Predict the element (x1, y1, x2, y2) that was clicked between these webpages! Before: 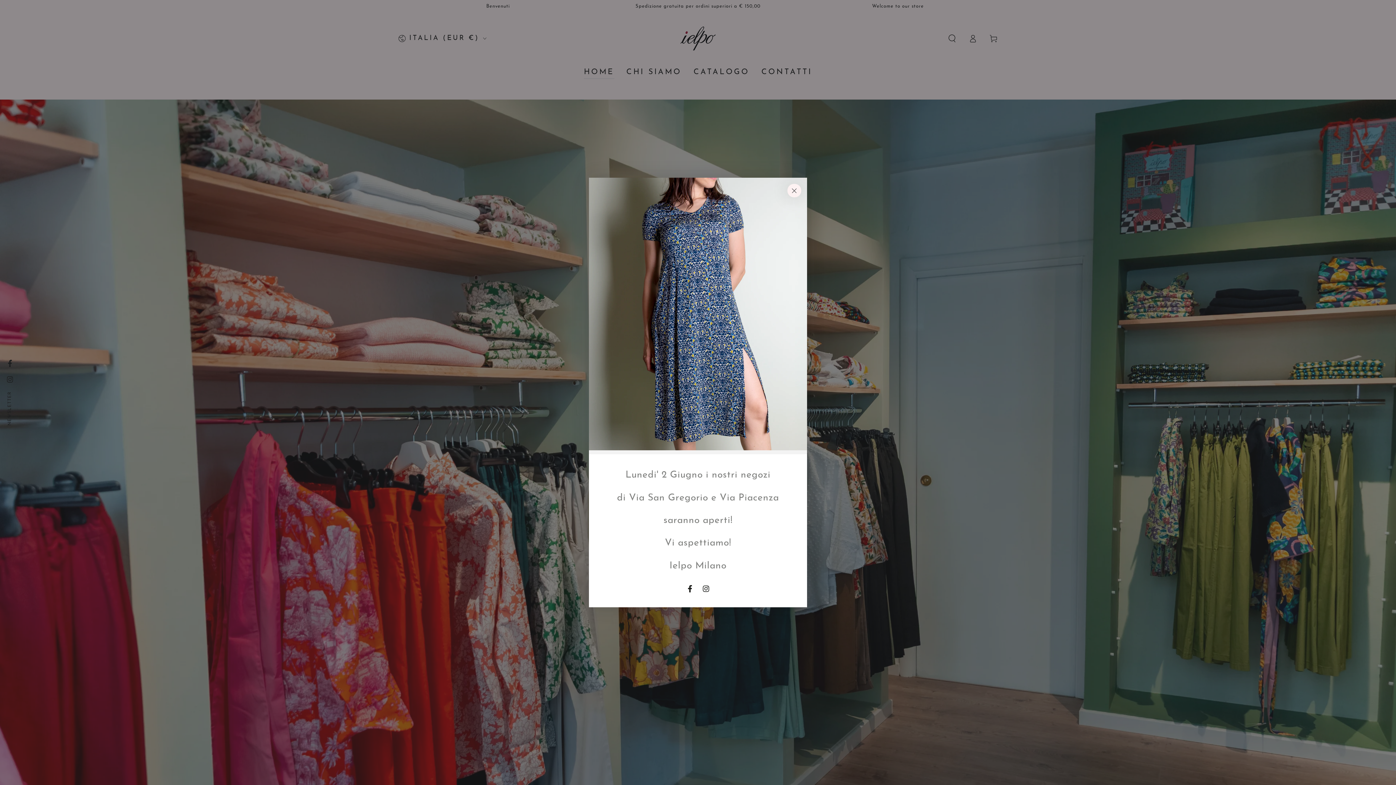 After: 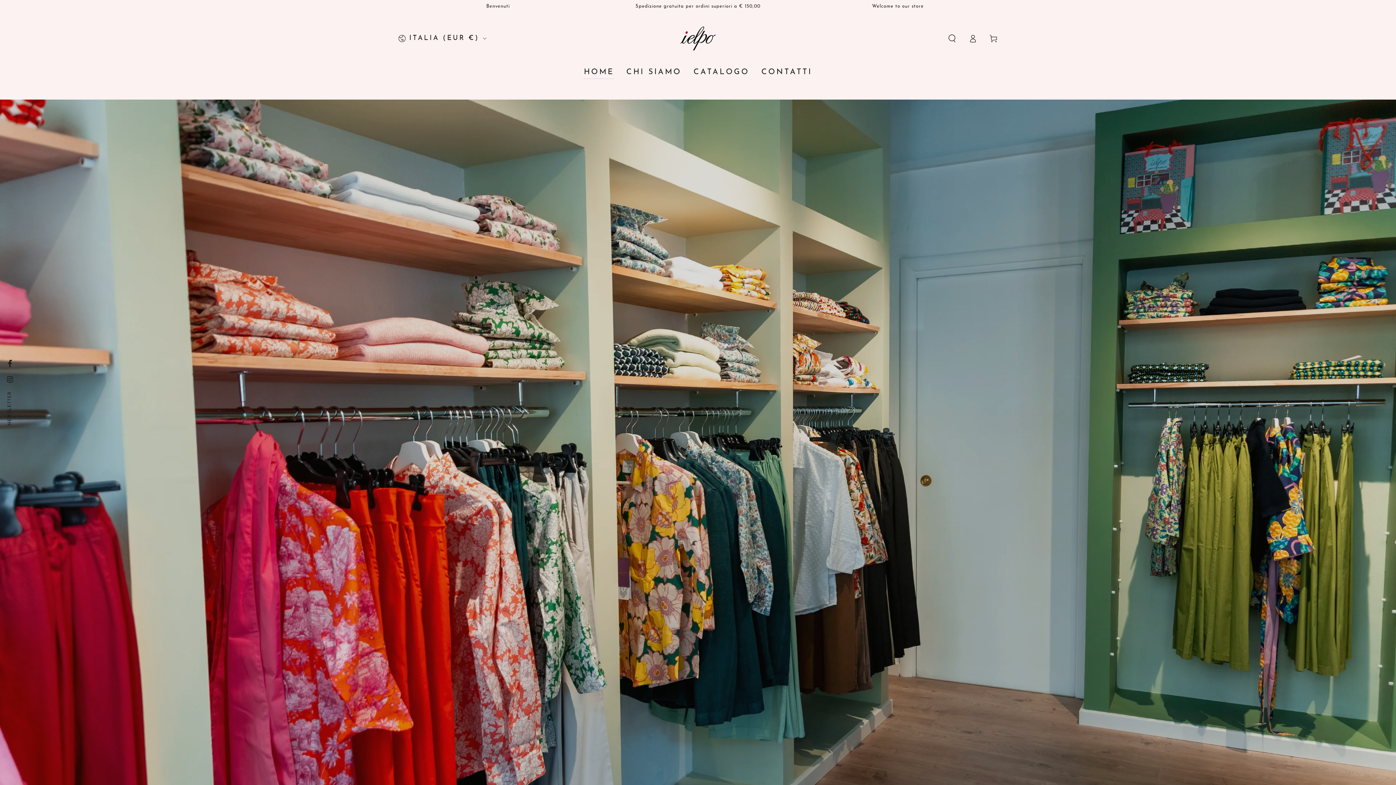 Action: label: Chiudere bbox: (785, 181, 803, 199)